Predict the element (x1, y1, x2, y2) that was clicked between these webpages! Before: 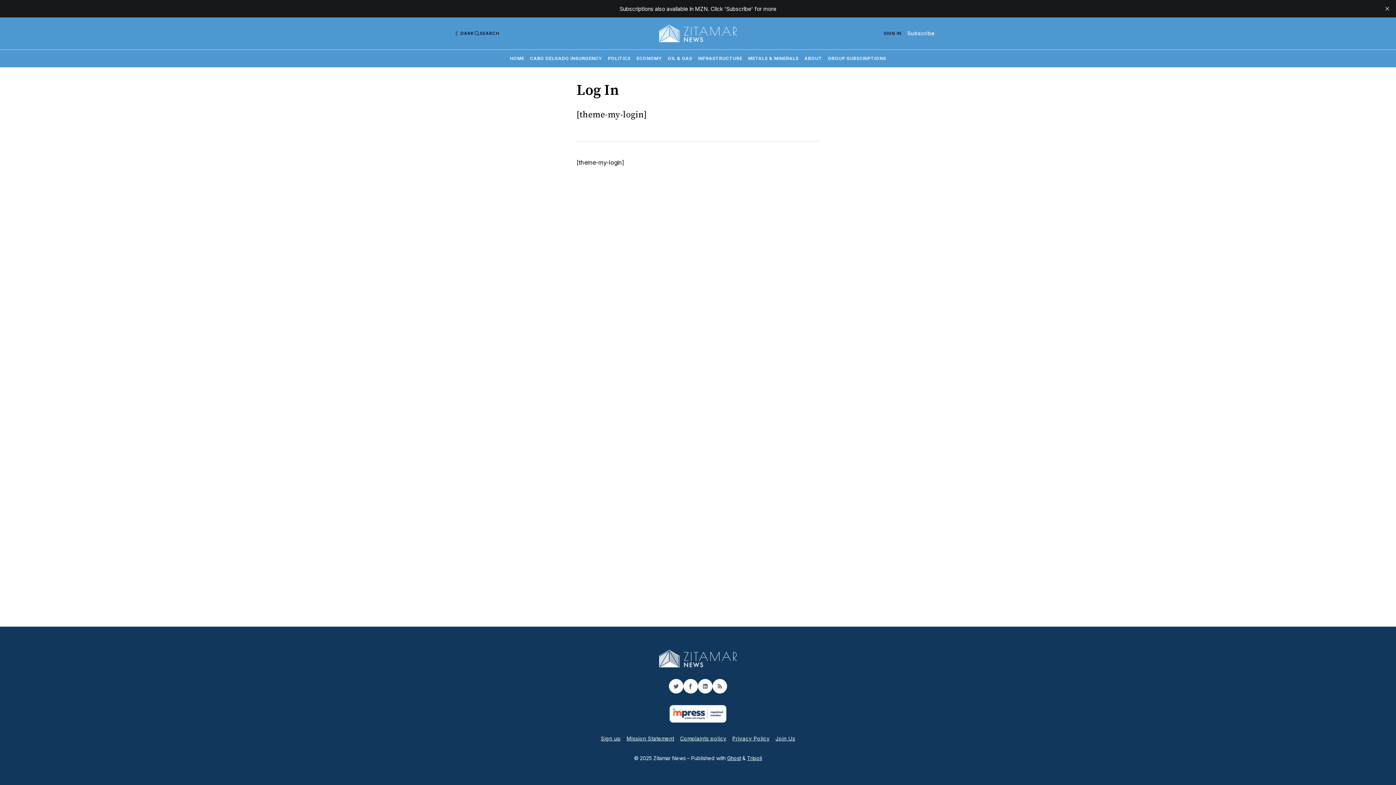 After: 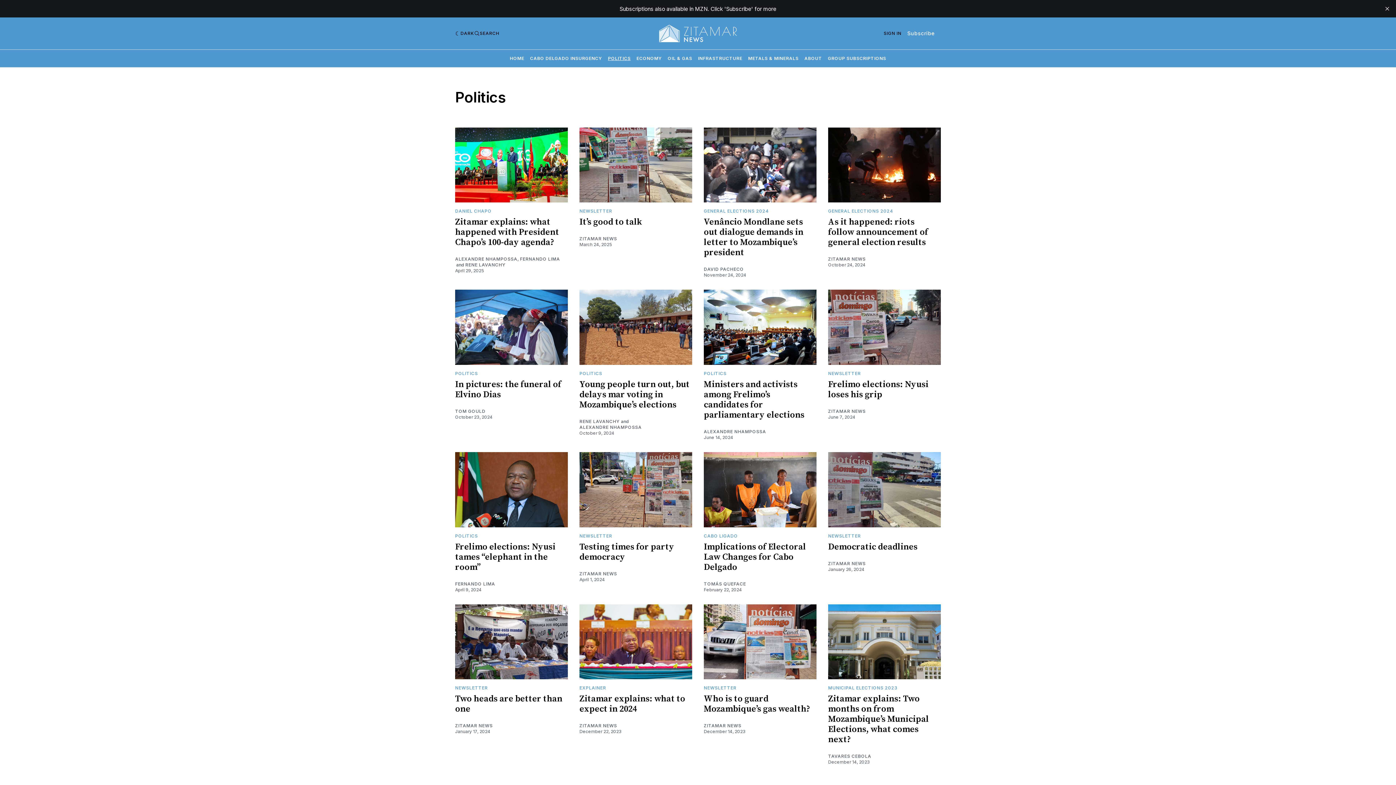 Action: label: POLITICS bbox: (608, 55, 630, 61)